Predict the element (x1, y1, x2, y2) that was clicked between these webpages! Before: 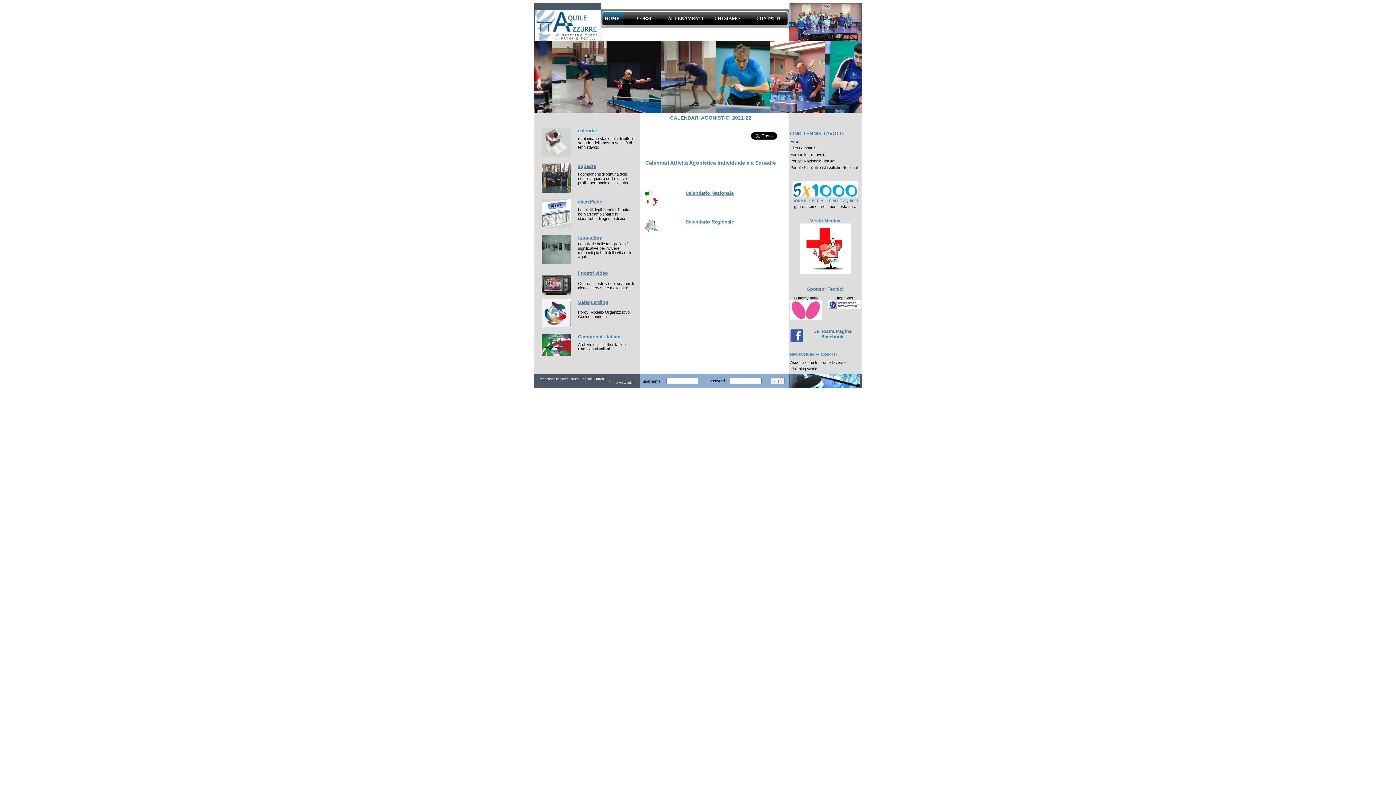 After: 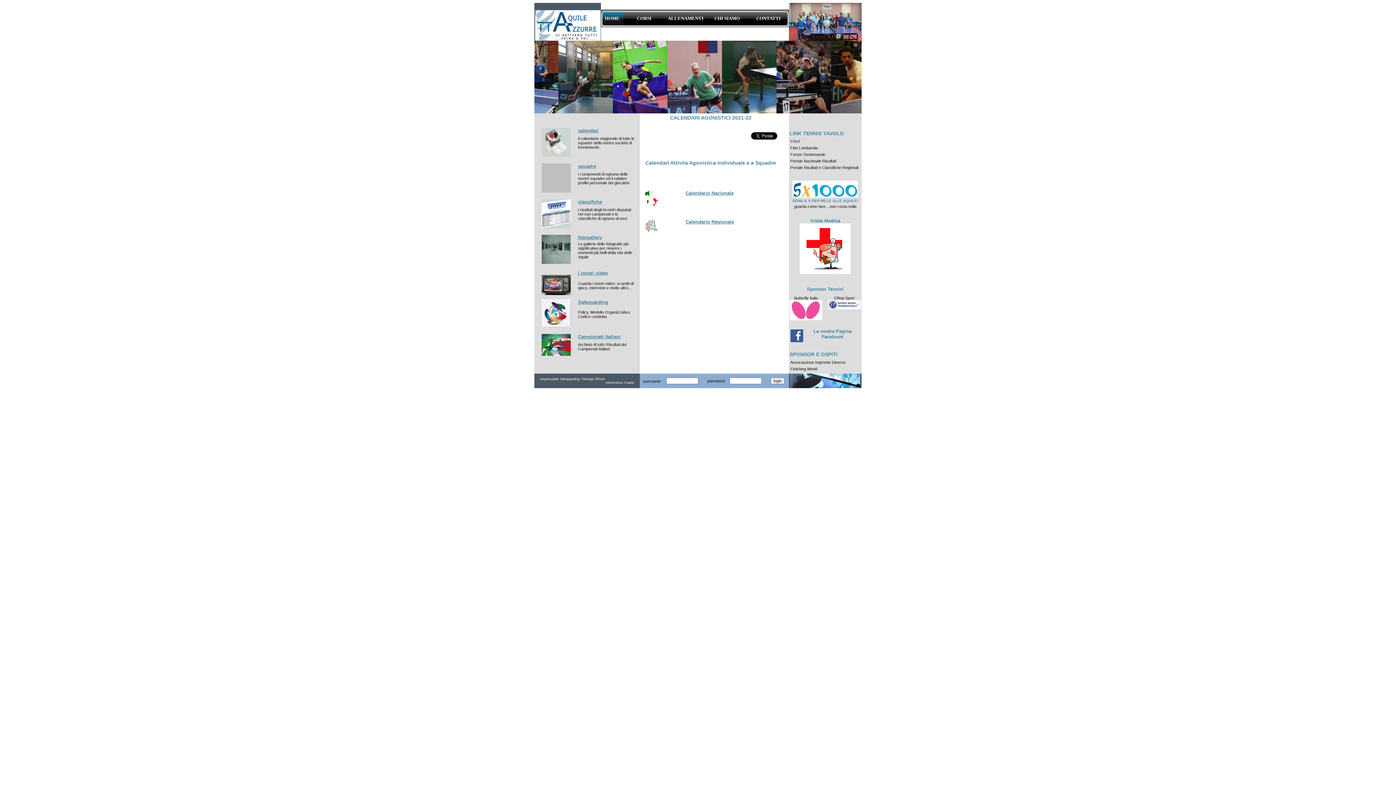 Action: bbox: (685, 219, 734, 224) label: Calendario Regionale